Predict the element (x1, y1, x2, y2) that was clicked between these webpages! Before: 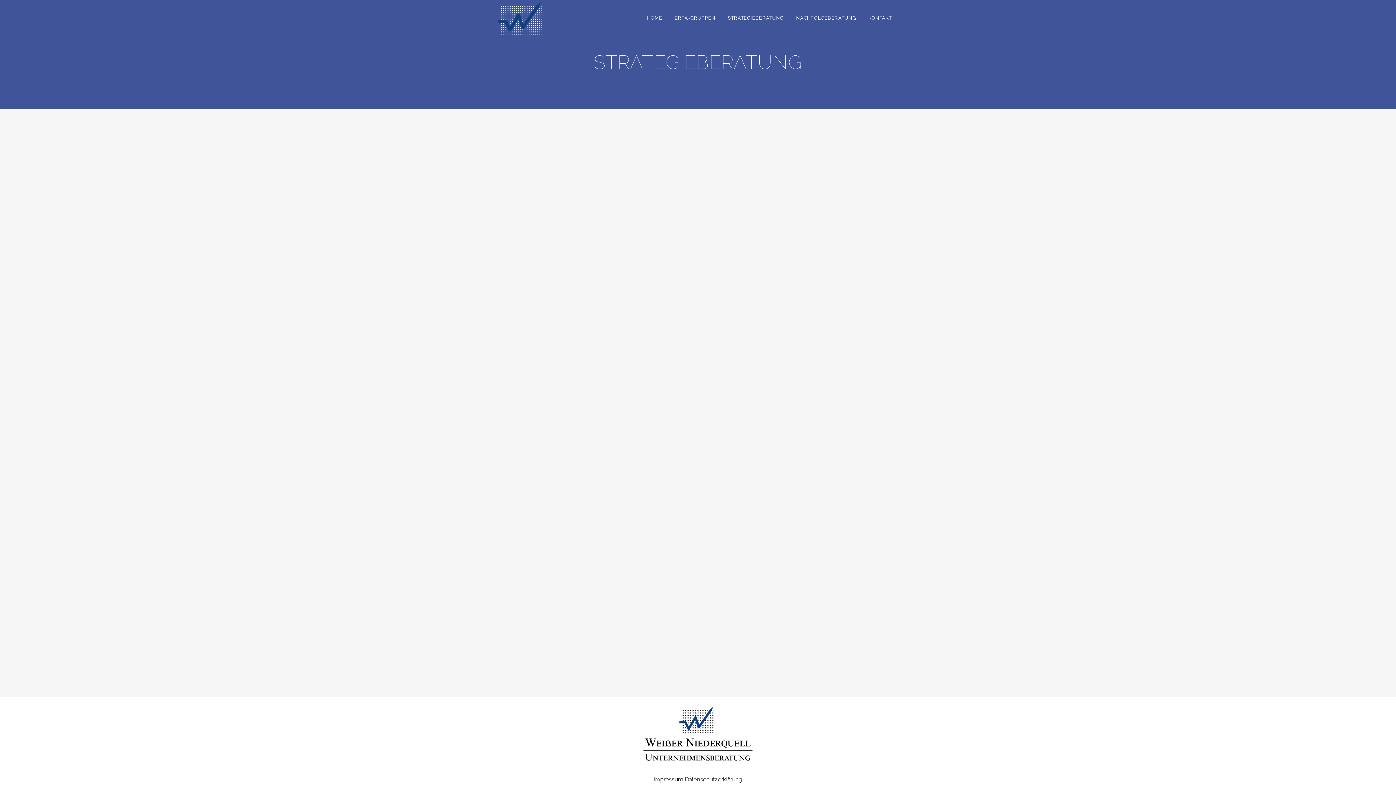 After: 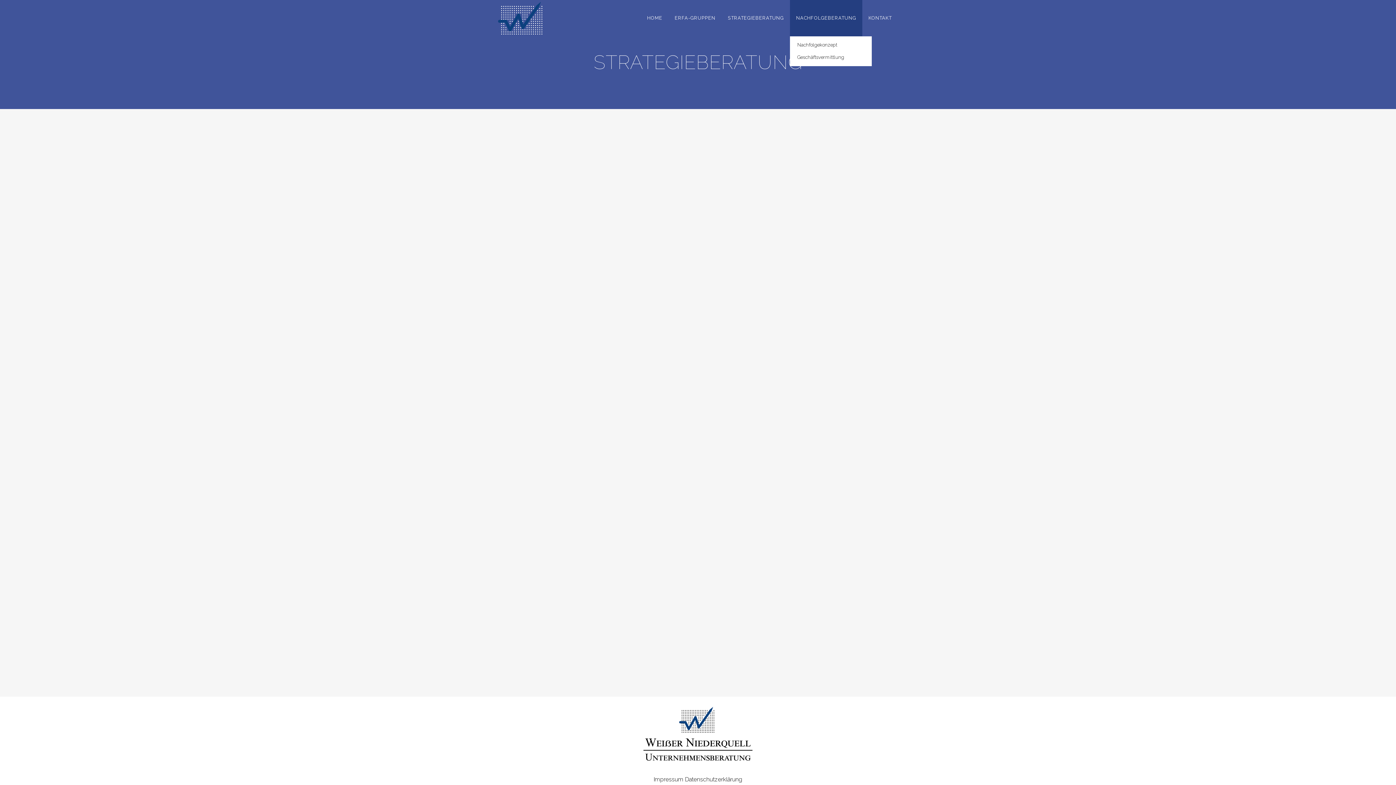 Action: bbox: (790, 0, 862, 36) label: NACHFOLGEBERATUNG